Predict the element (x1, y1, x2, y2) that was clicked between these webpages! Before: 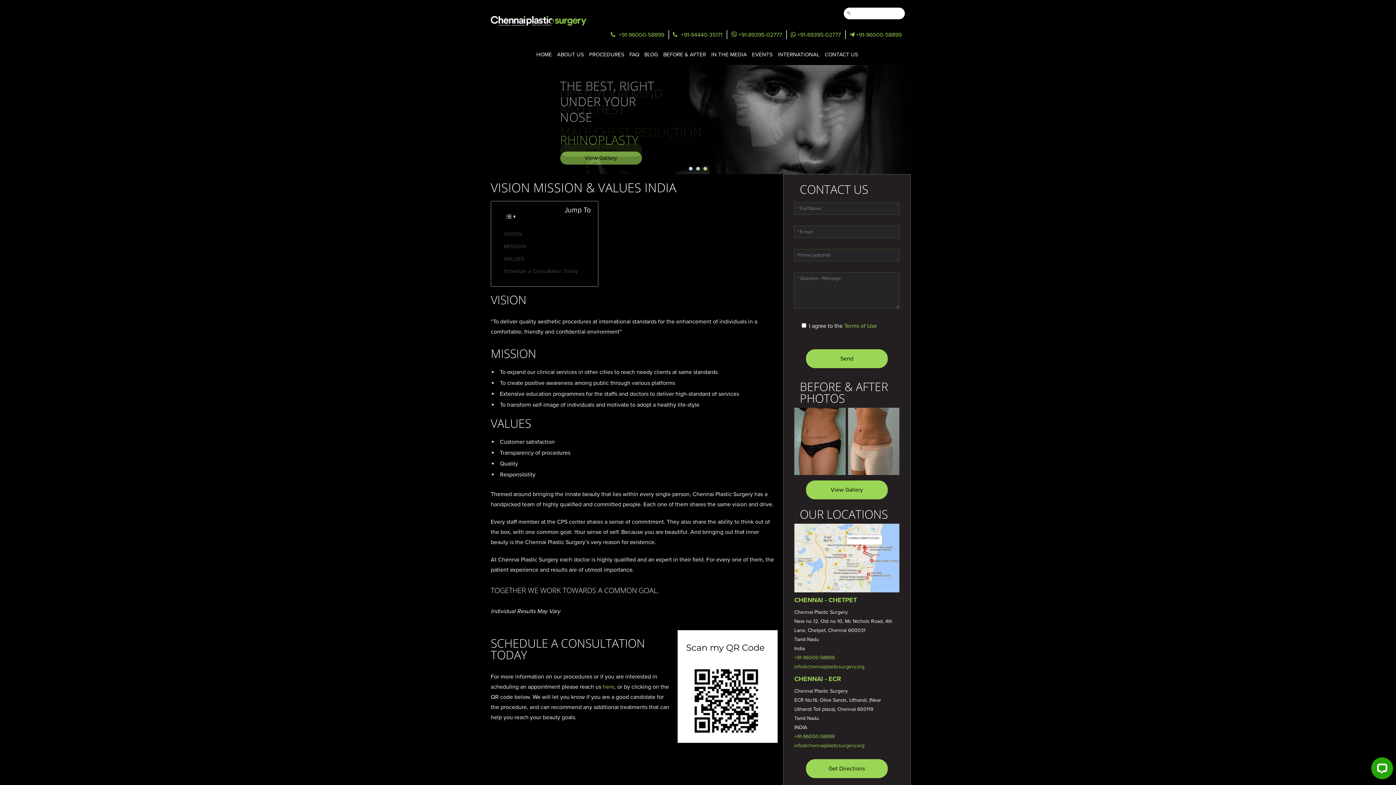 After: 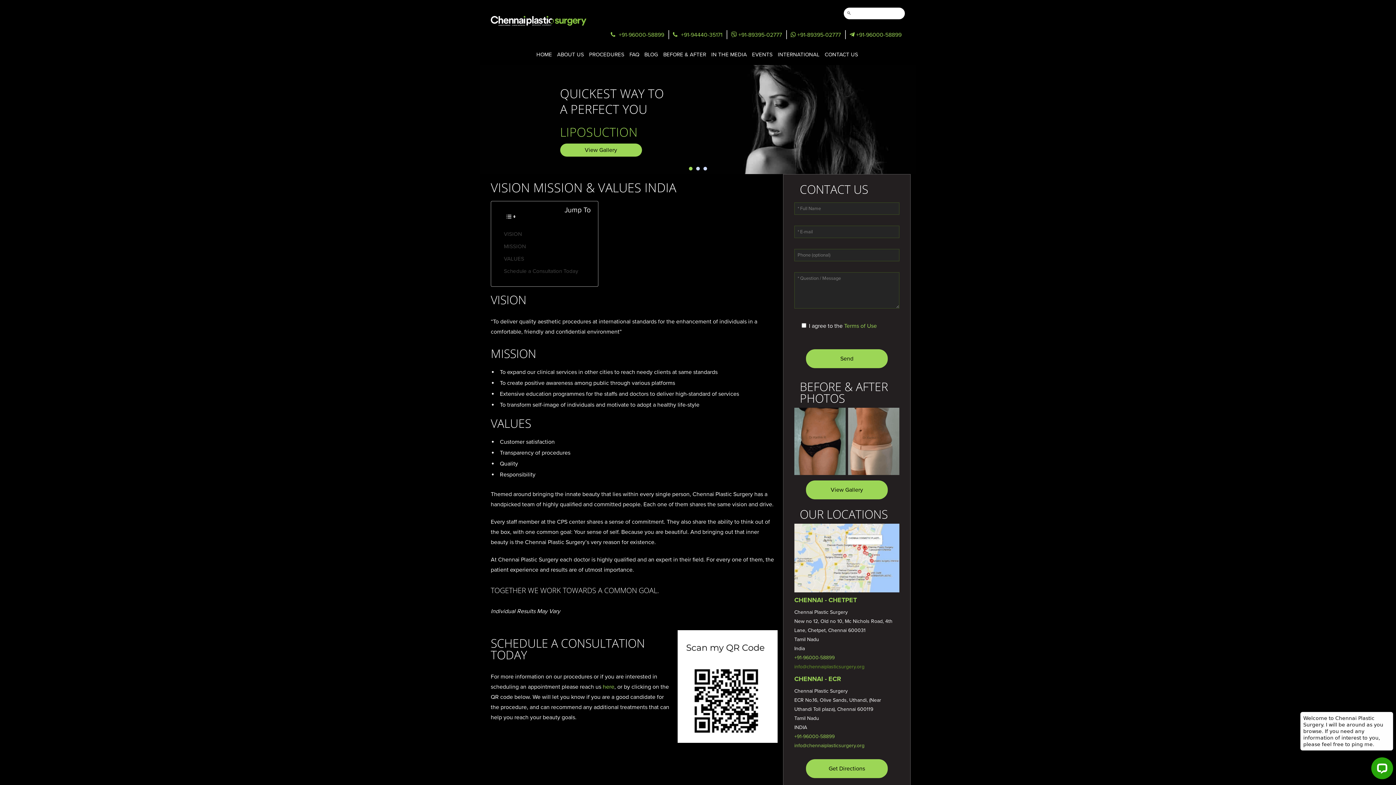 Action: label: info@chennaiplasticsurgery.org bbox: (794, 663, 864, 670)